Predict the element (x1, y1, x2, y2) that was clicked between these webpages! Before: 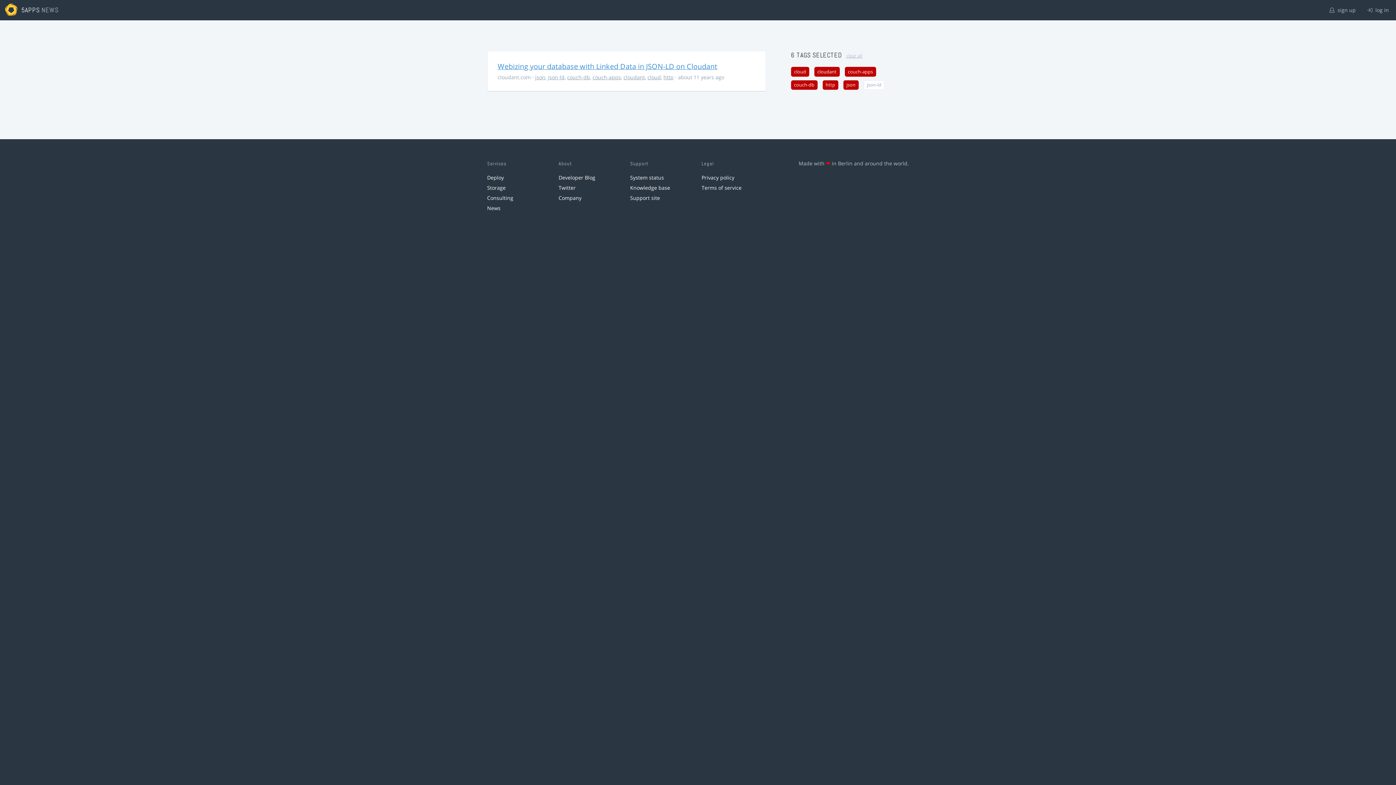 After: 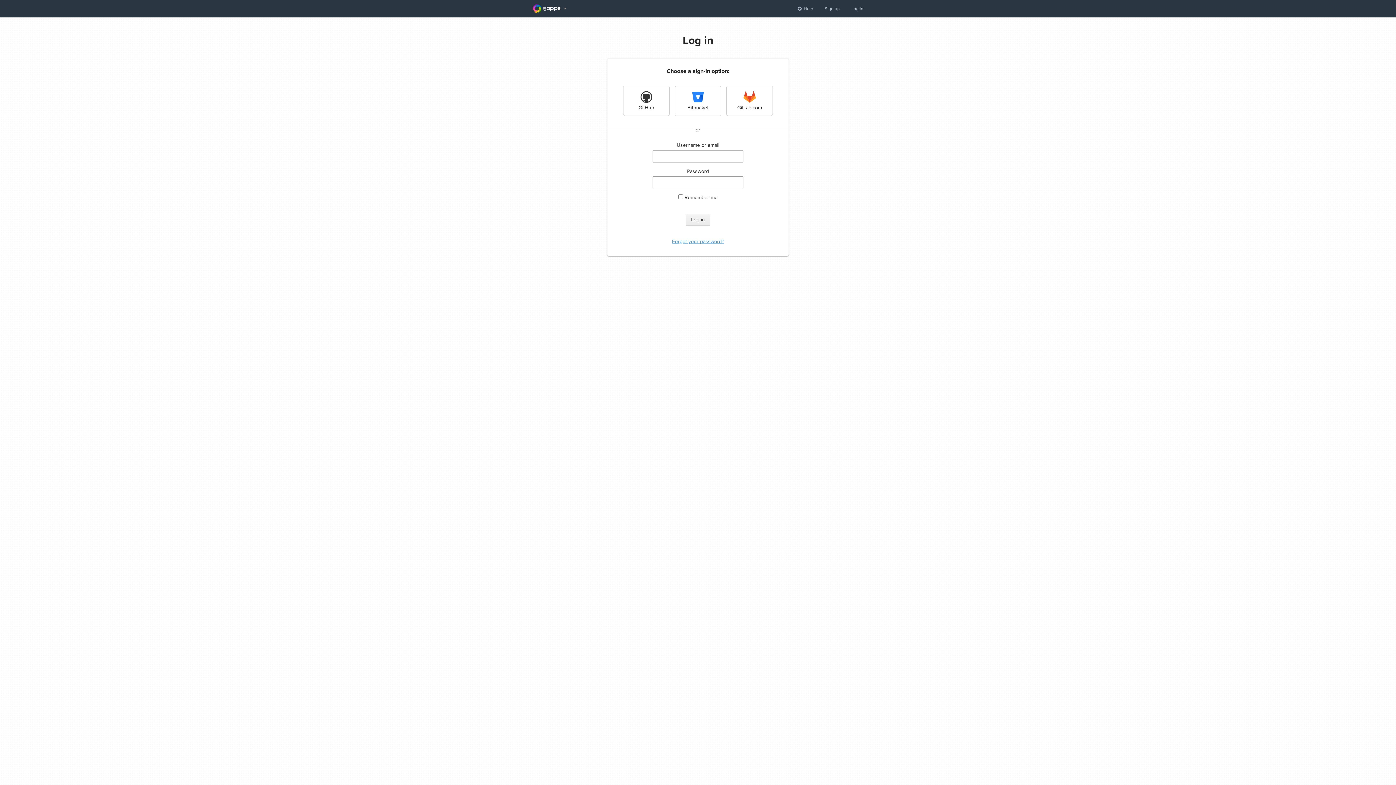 Action: bbox: (1362, 0, 1394, 20) label:  log in